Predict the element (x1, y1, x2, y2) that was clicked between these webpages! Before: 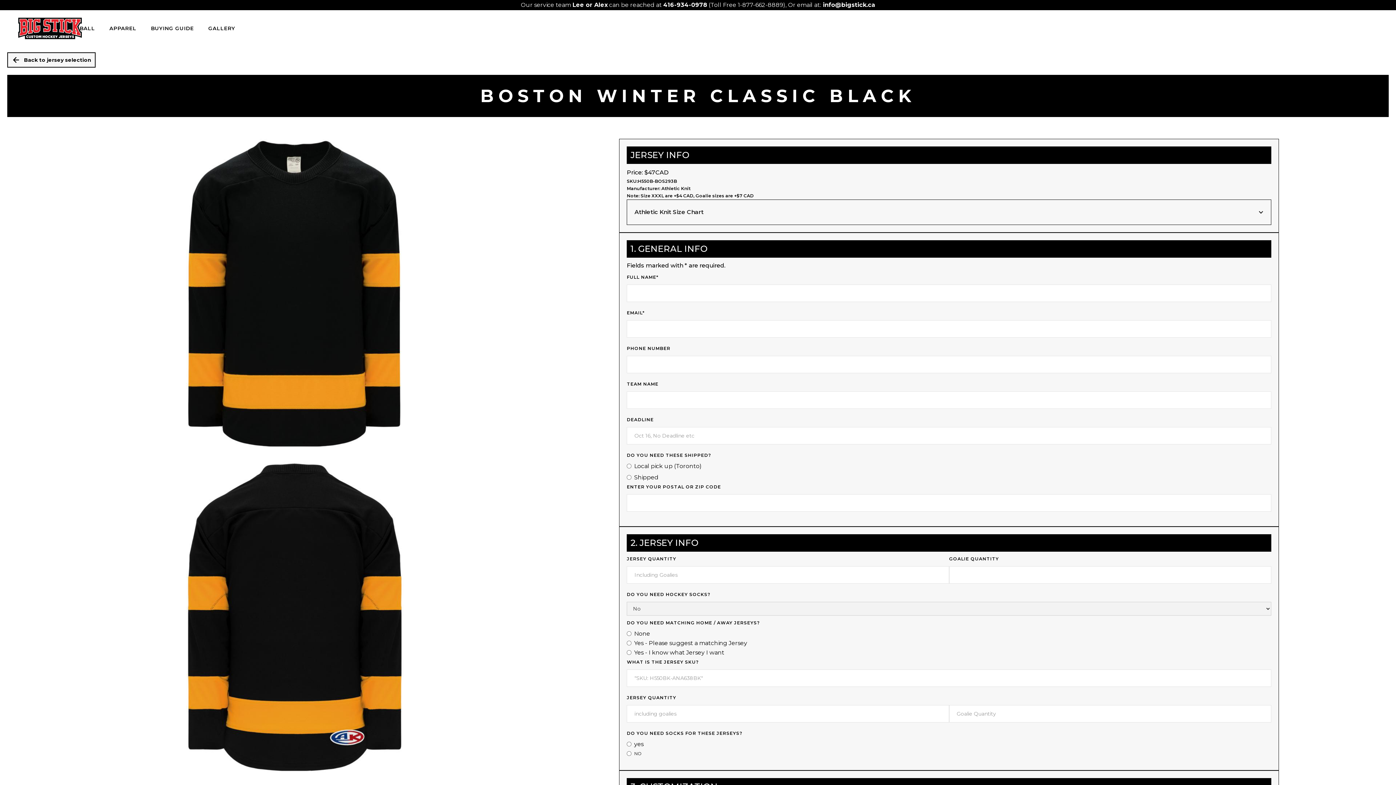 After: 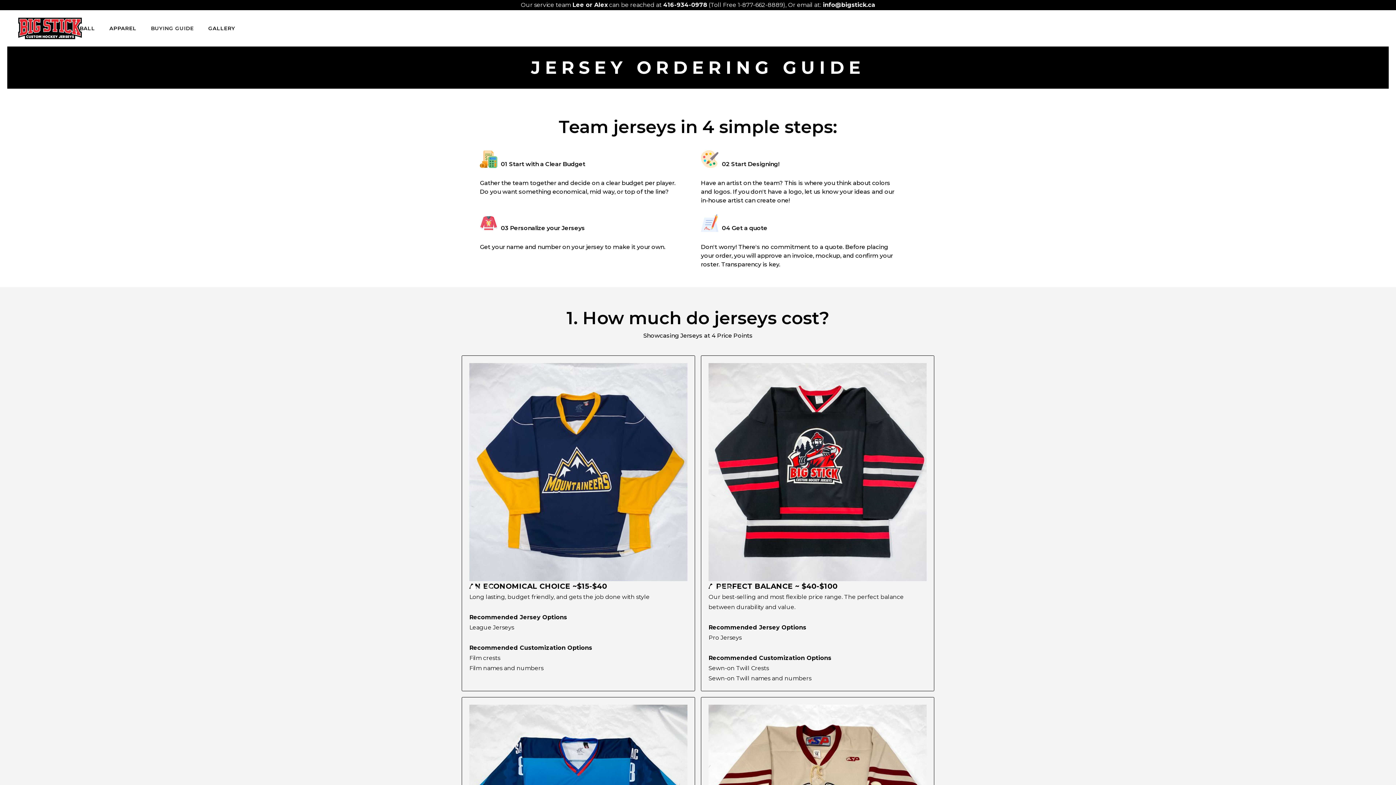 Action: bbox: (143, 21, 201, 35) label: BUYING GUIDE